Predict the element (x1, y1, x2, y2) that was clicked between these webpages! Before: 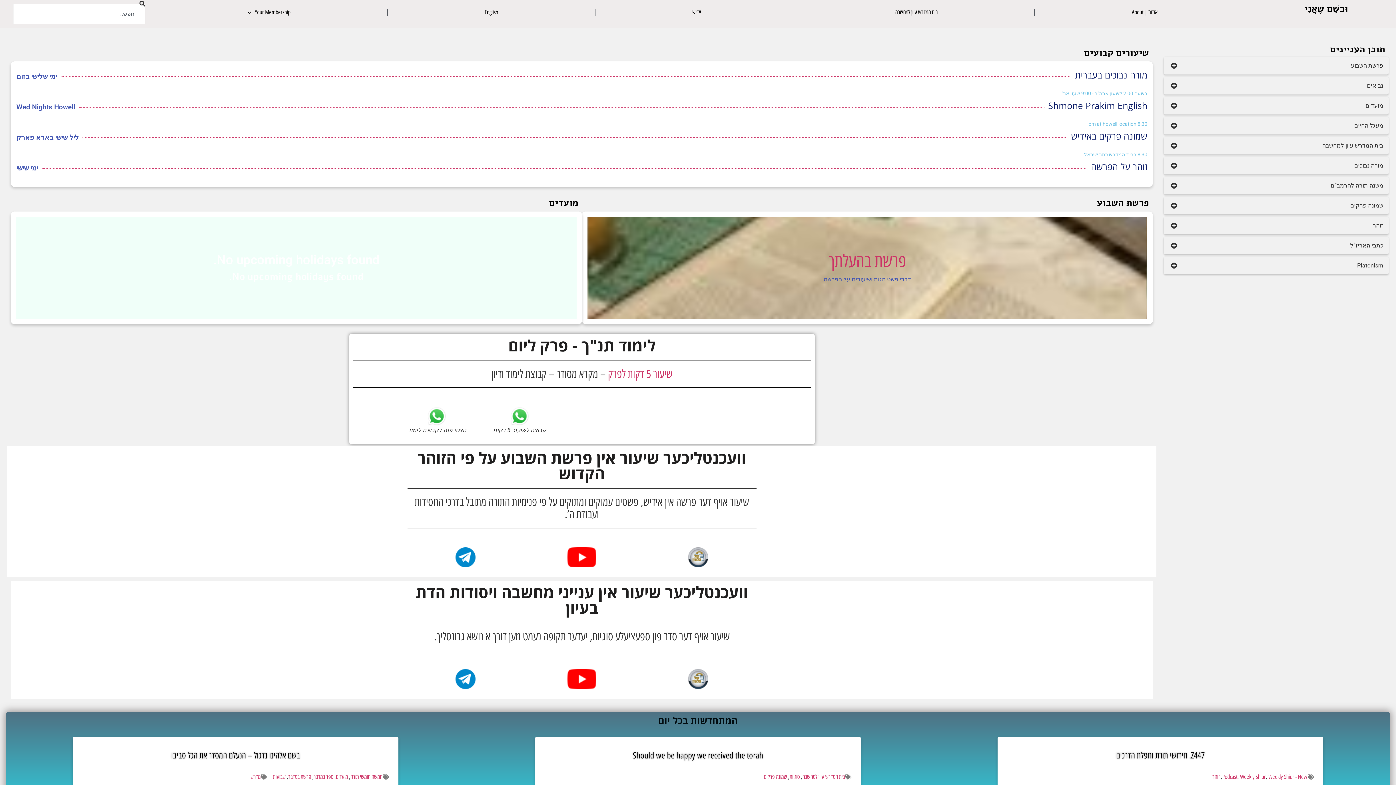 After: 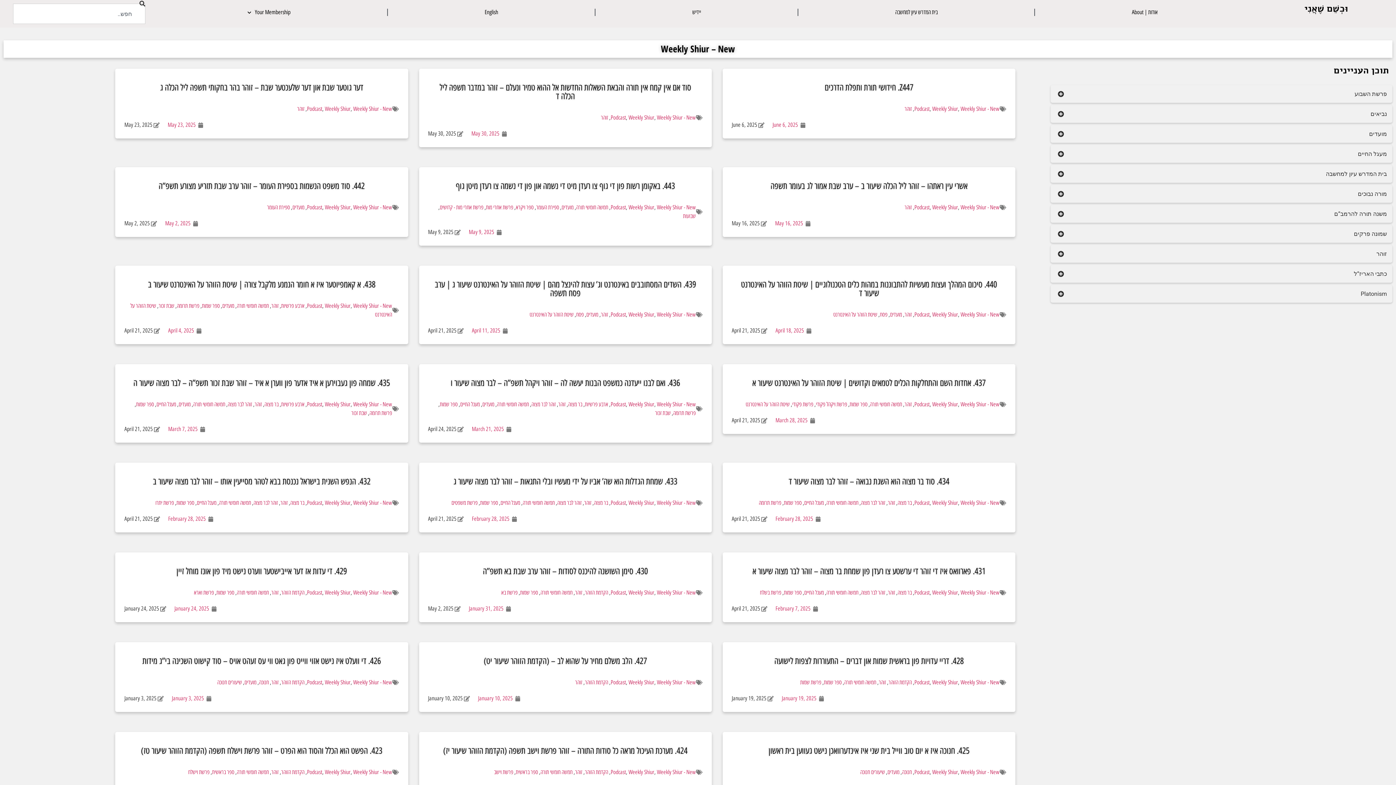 Action: label: Weekly Shiur - New bbox: (1268, 773, 1307, 780)